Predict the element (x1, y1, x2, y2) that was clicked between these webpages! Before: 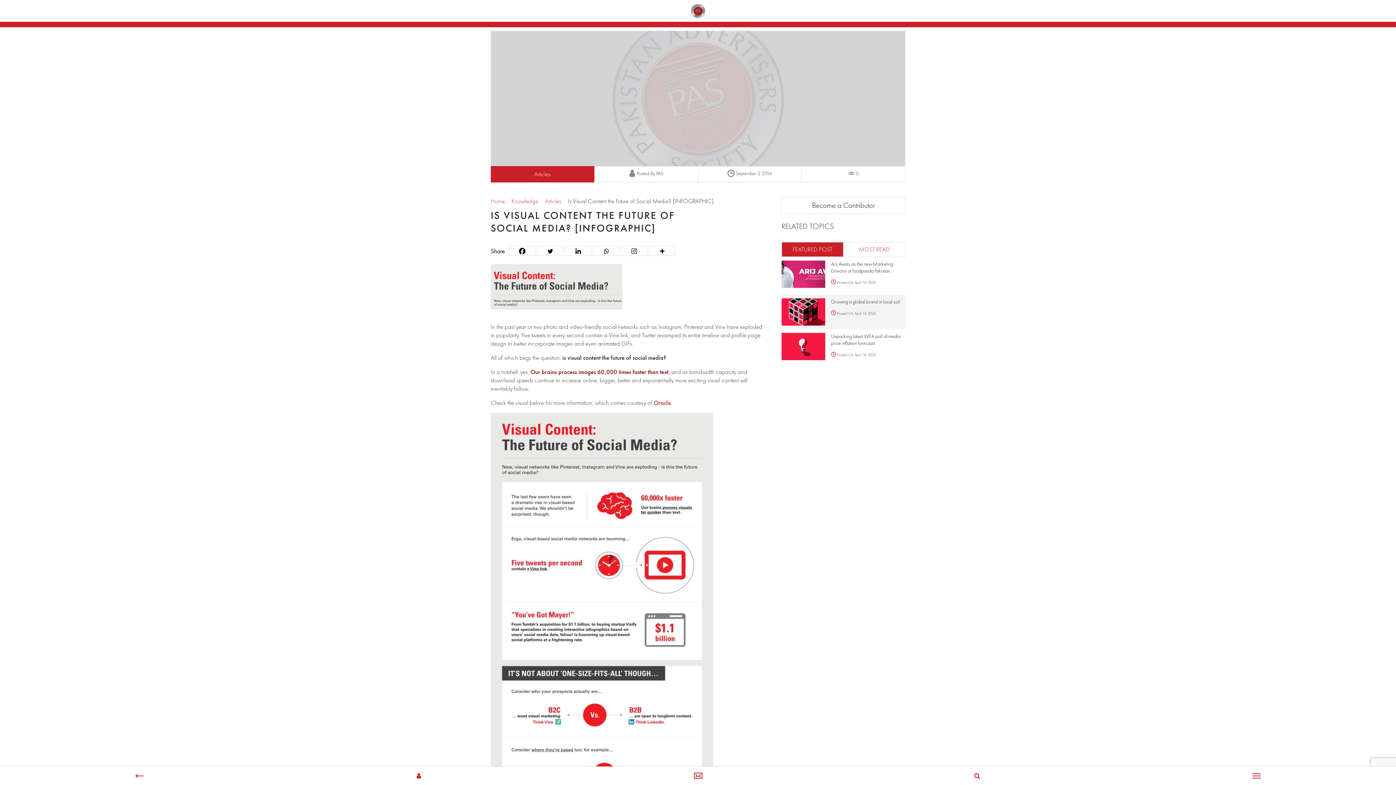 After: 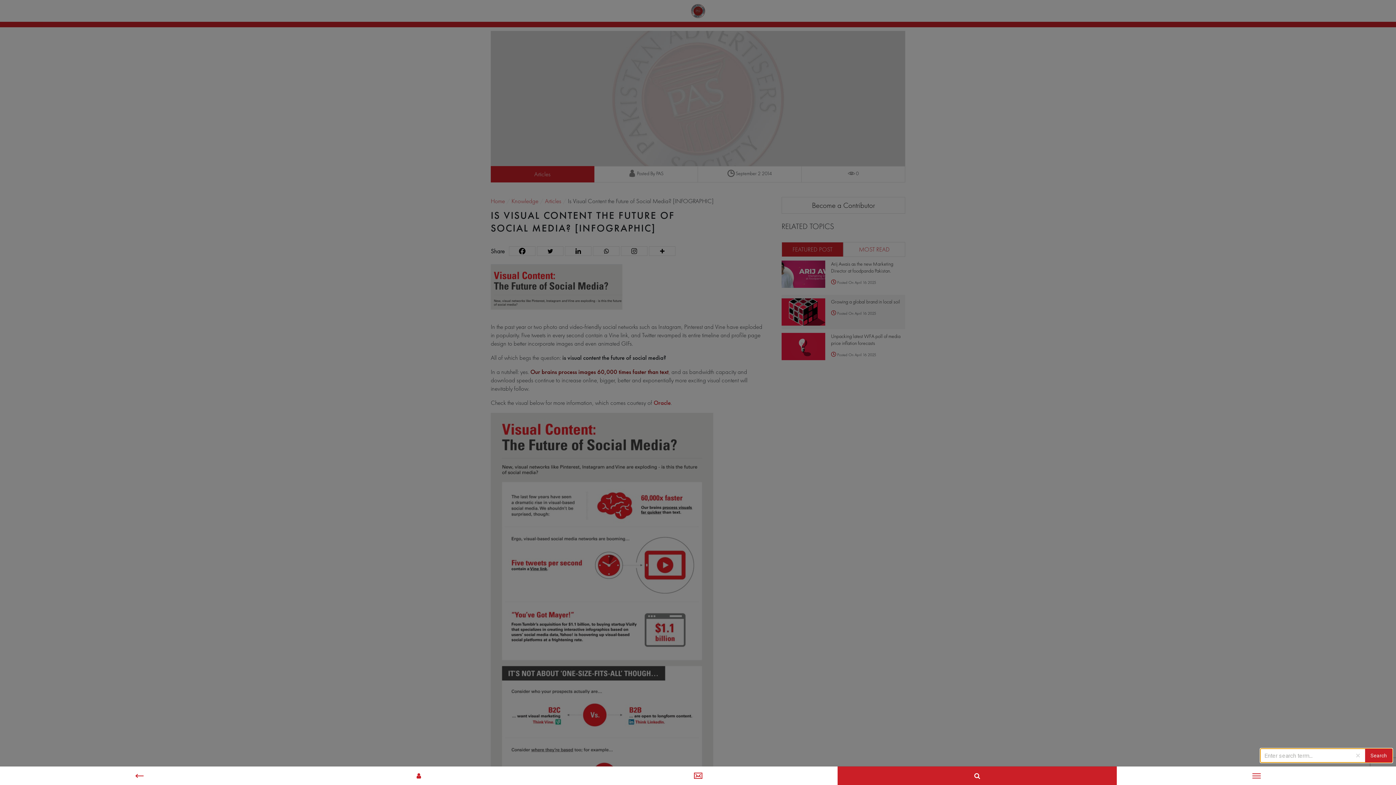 Action: bbox: (837, 766, 1117, 785)